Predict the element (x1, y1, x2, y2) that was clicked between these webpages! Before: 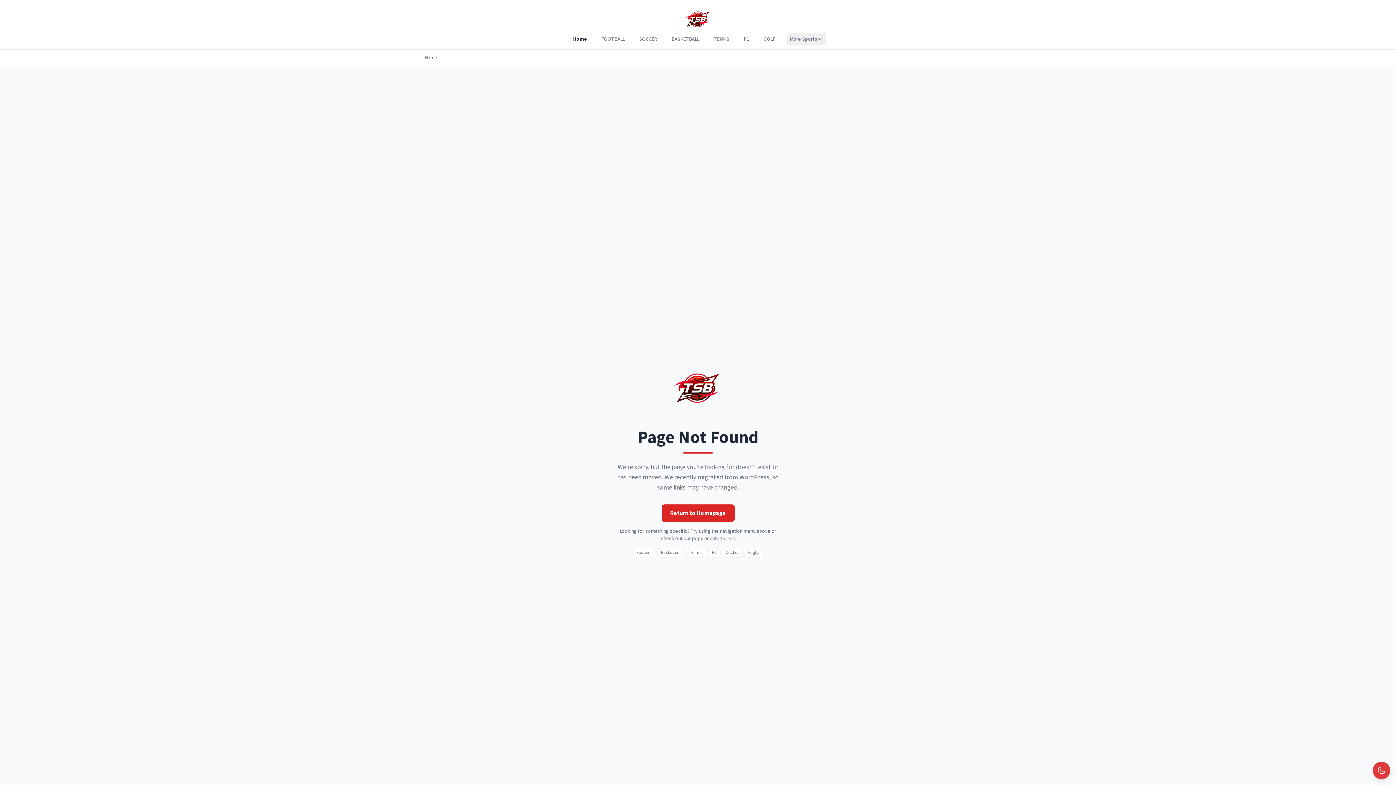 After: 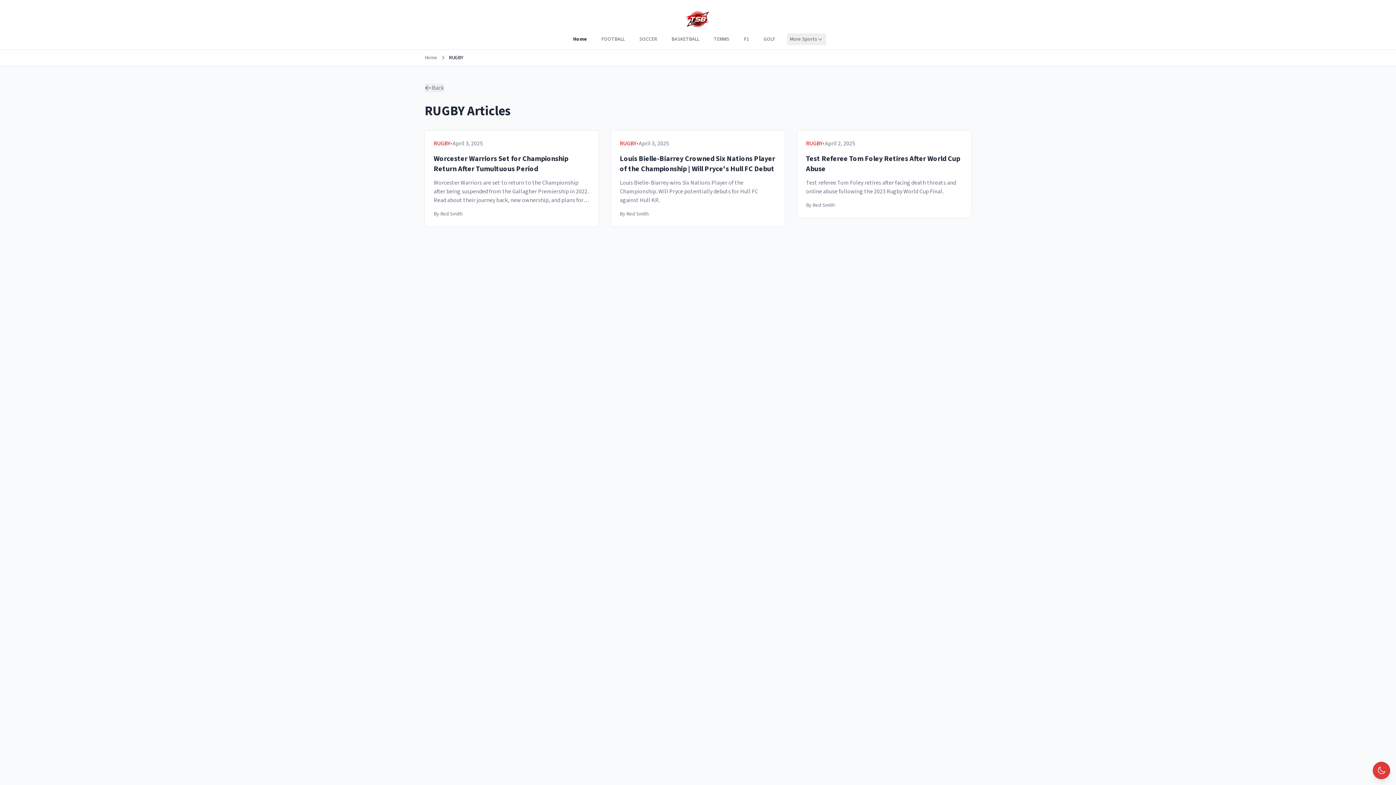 Action: label: Rugby bbox: (743, 548, 764, 557)